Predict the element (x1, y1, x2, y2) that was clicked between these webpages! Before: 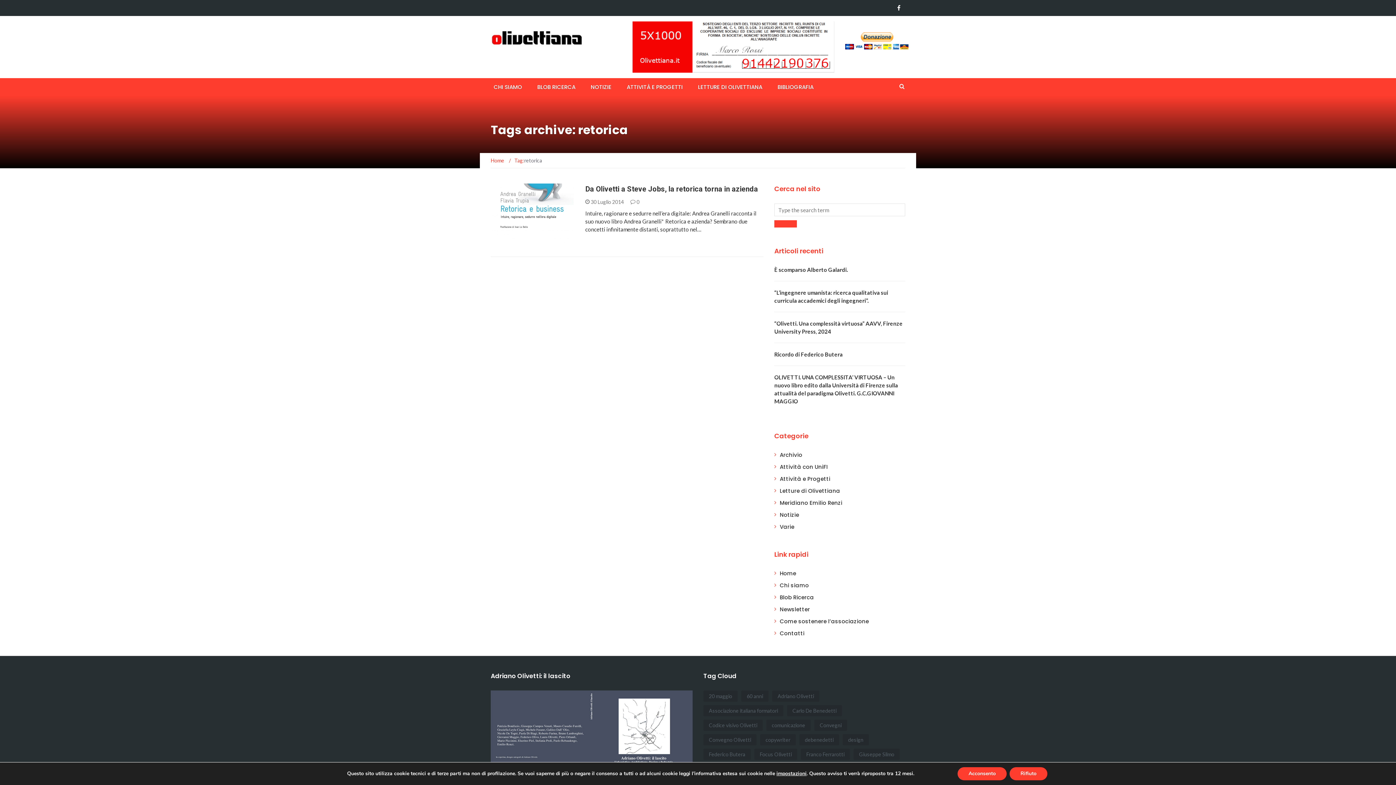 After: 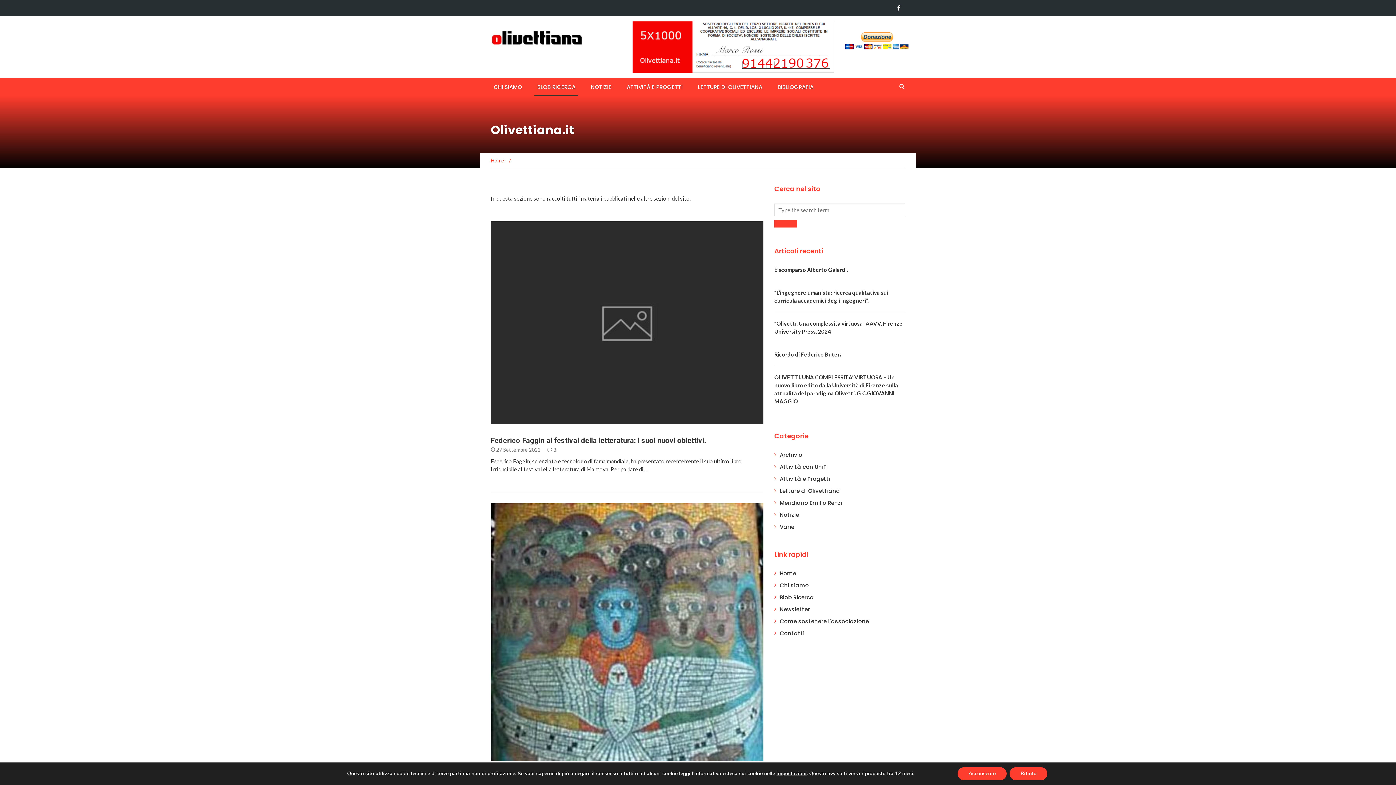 Action: bbox: (534, 78, 578, 95) label: BLOB RICERCA